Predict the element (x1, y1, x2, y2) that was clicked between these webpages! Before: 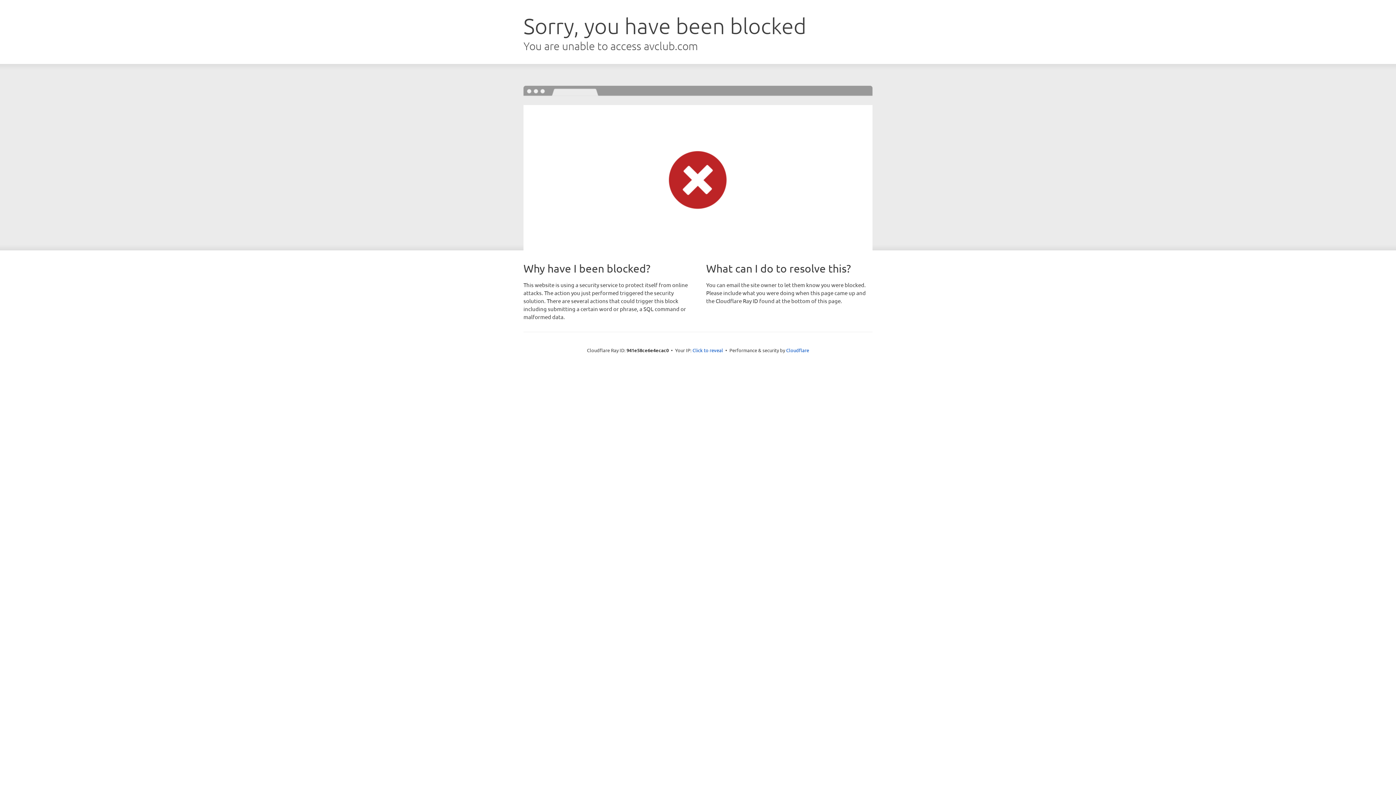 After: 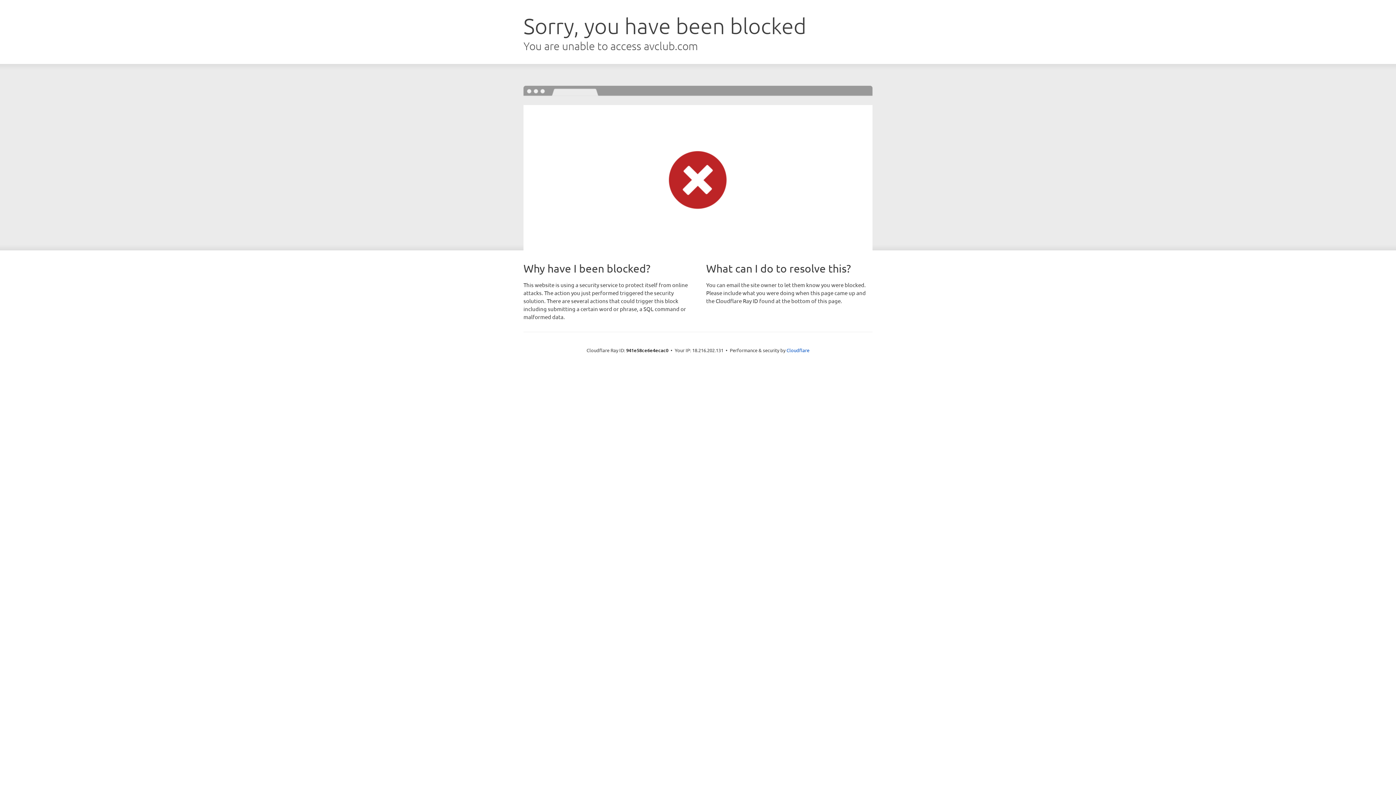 Action: bbox: (692, 346, 723, 353) label: Click to reveal